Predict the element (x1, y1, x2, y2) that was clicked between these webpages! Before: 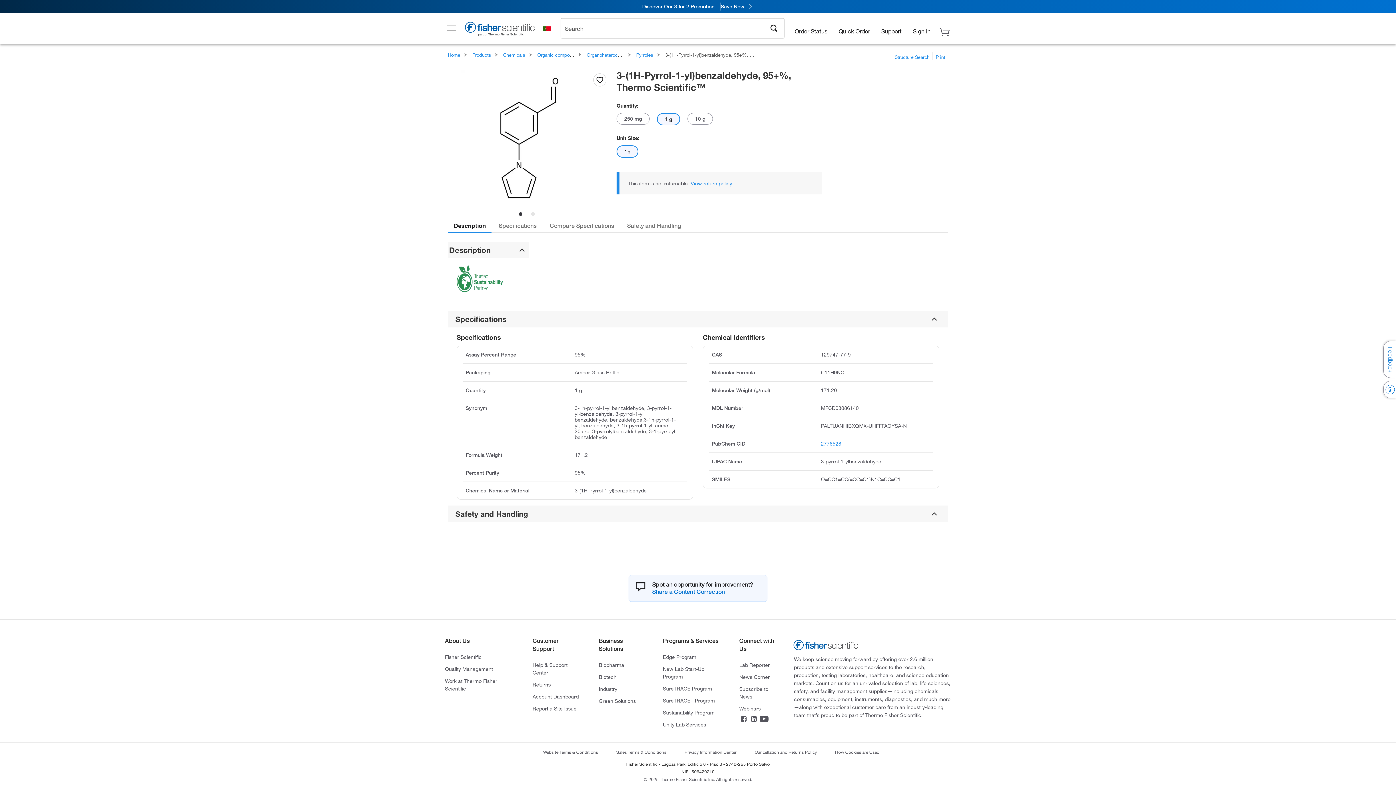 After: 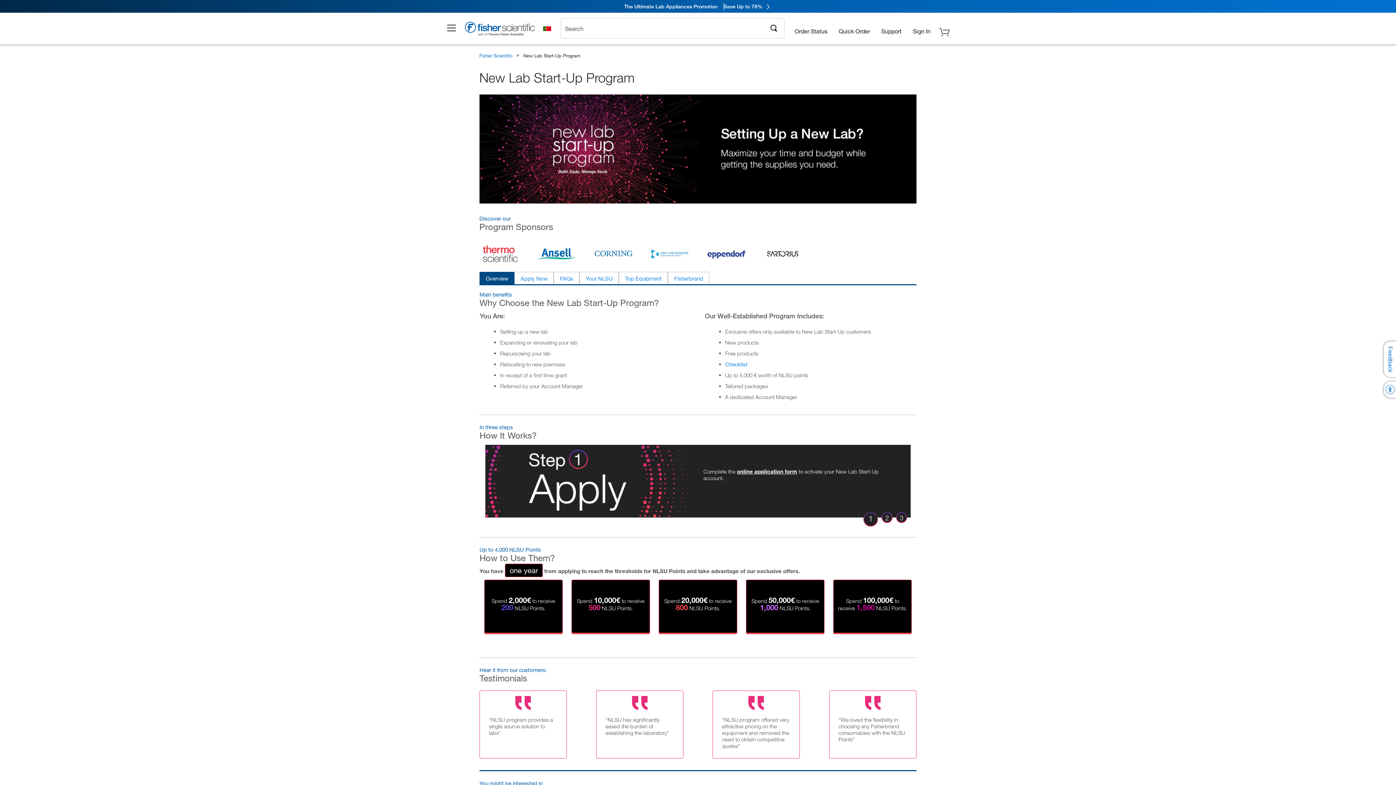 Action: label: New Lab Start-Up Program bbox: (663, 665, 722, 680)